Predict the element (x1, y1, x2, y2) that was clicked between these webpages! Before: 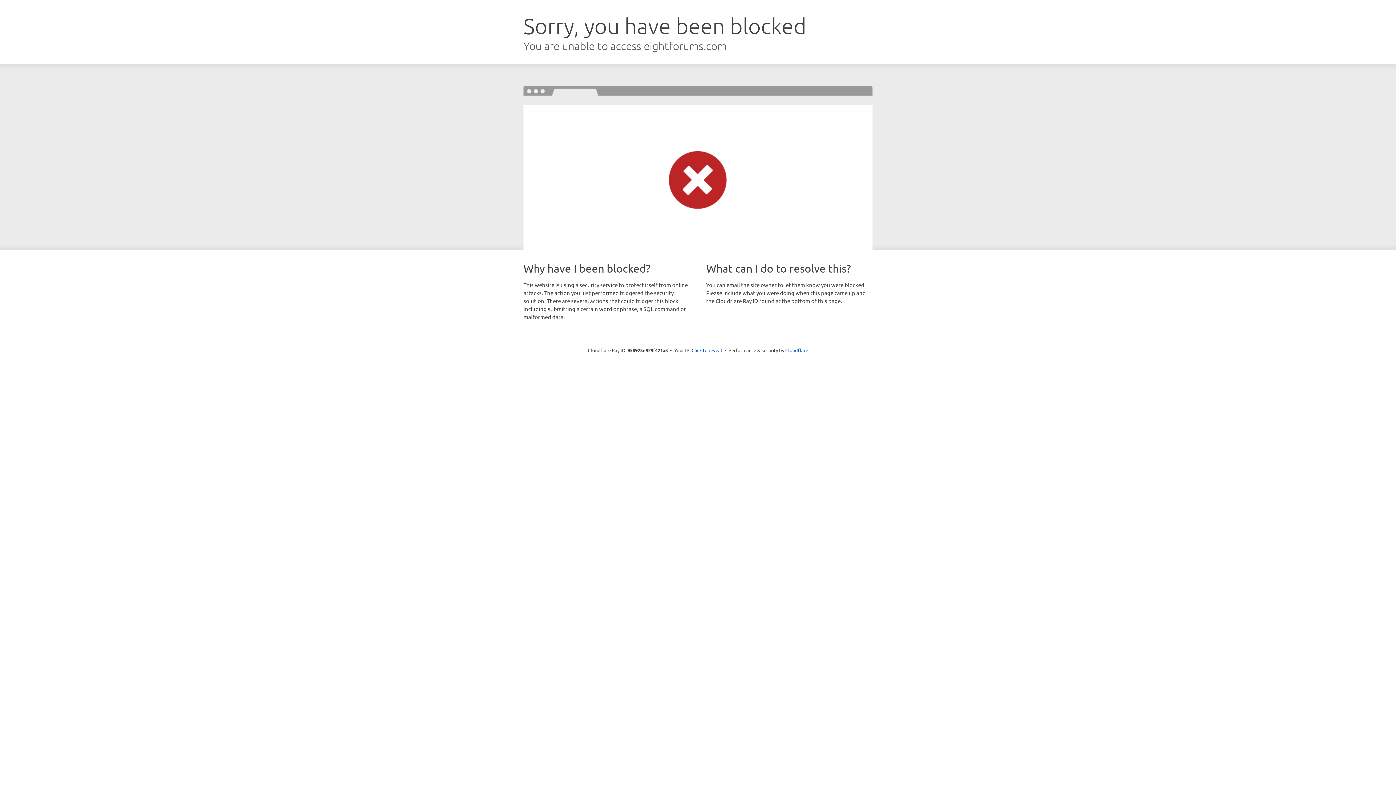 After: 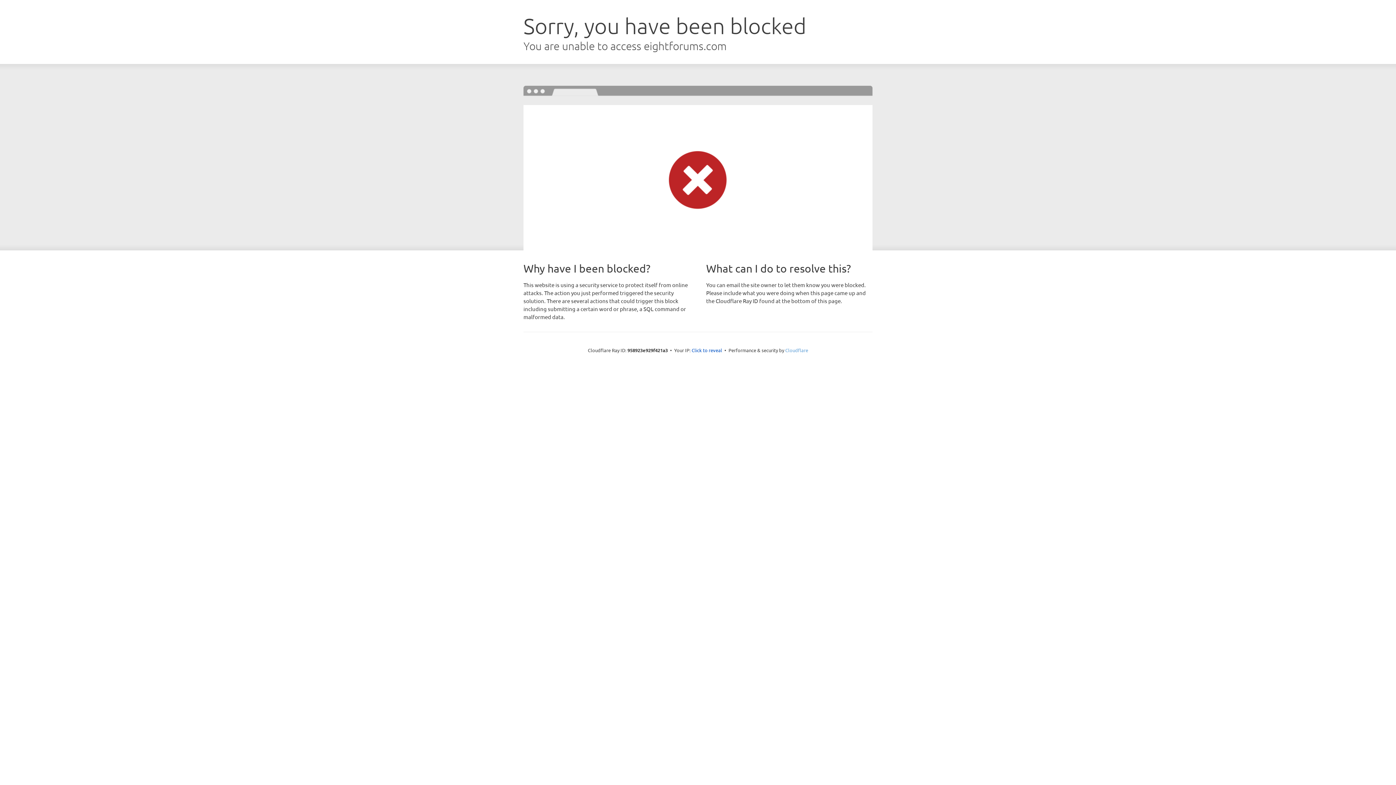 Action: bbox: (785, 347, 808, 353) label: Cloudflare